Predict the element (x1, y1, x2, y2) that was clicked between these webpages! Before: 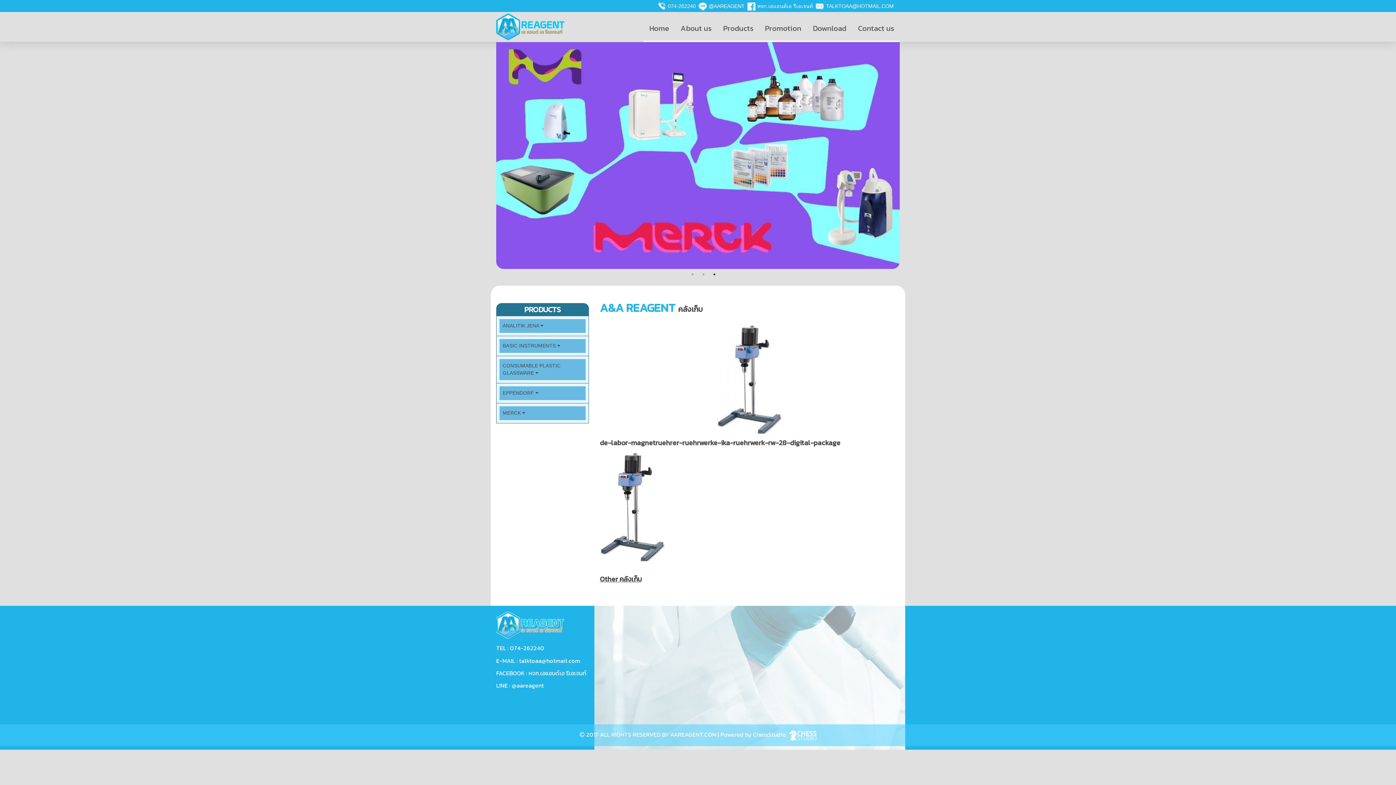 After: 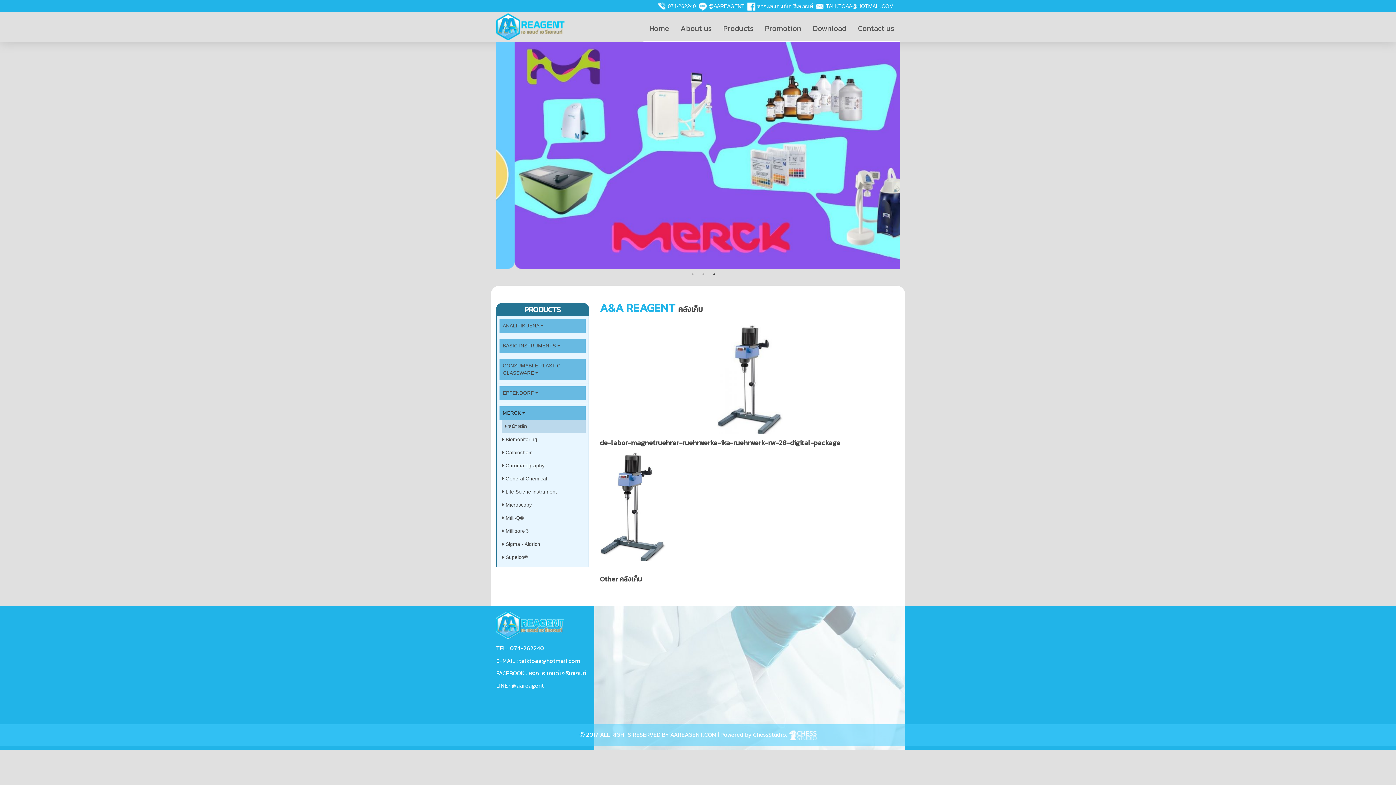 Action: label: MERCK  bbox: (502, 409, 582, 417)